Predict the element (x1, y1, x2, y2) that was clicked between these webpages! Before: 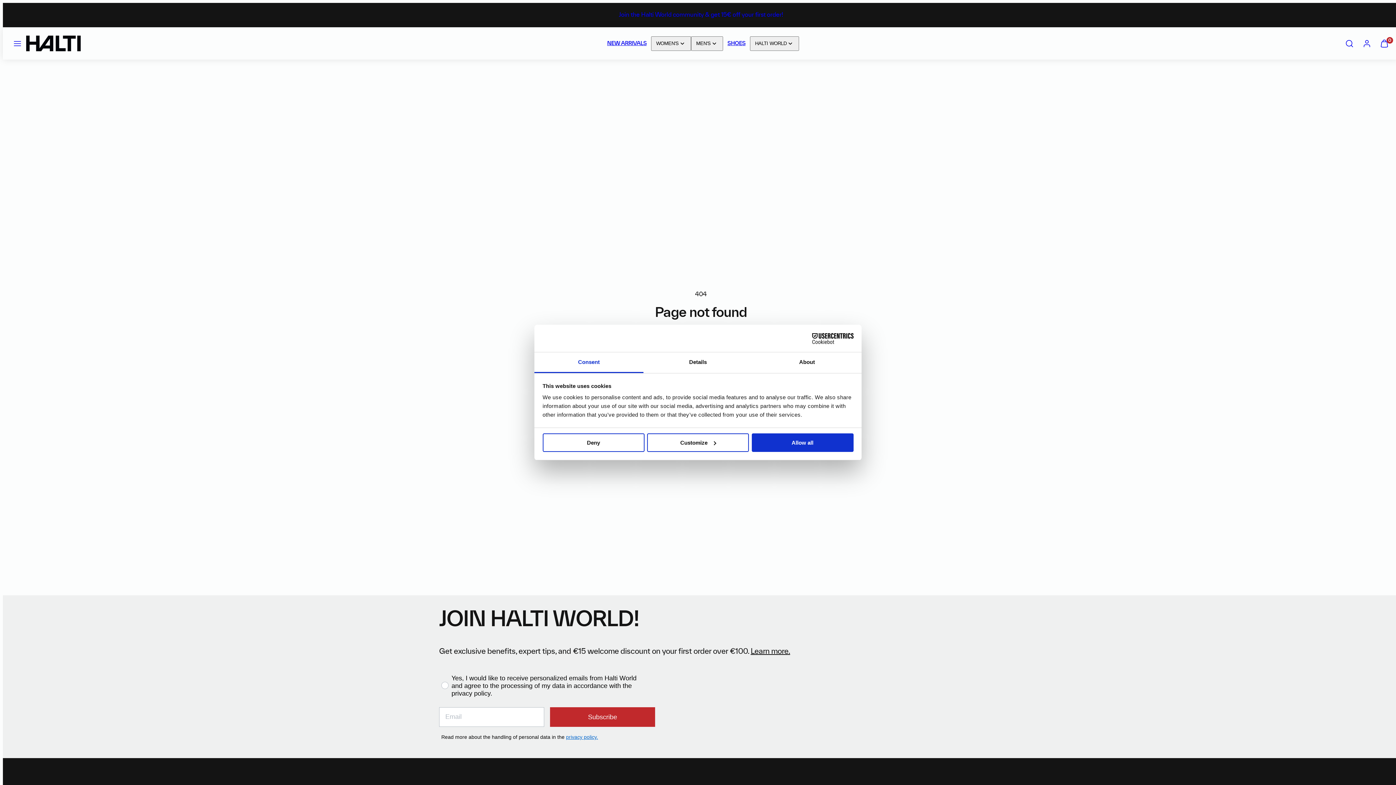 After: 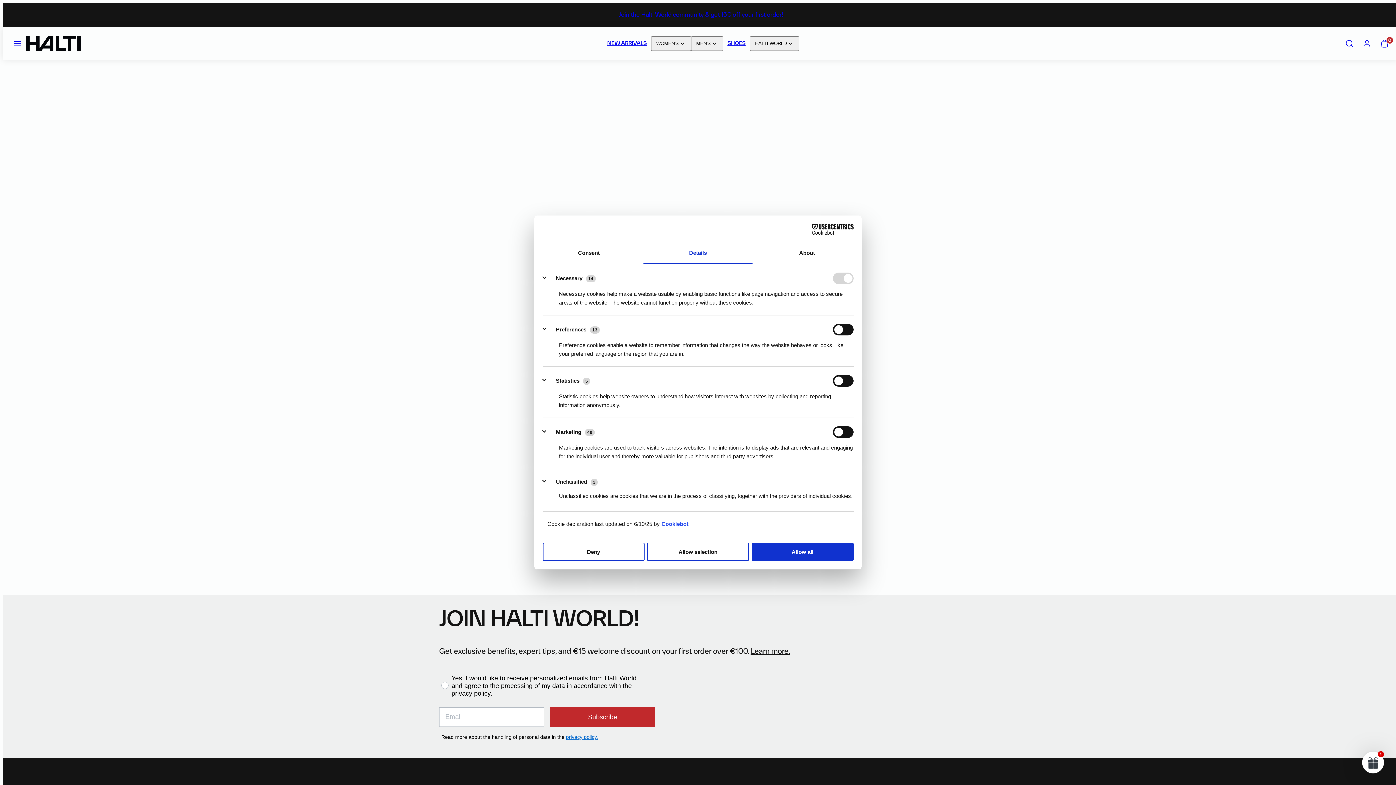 Action: label: Details bbox: (643, 352, 752, 373)